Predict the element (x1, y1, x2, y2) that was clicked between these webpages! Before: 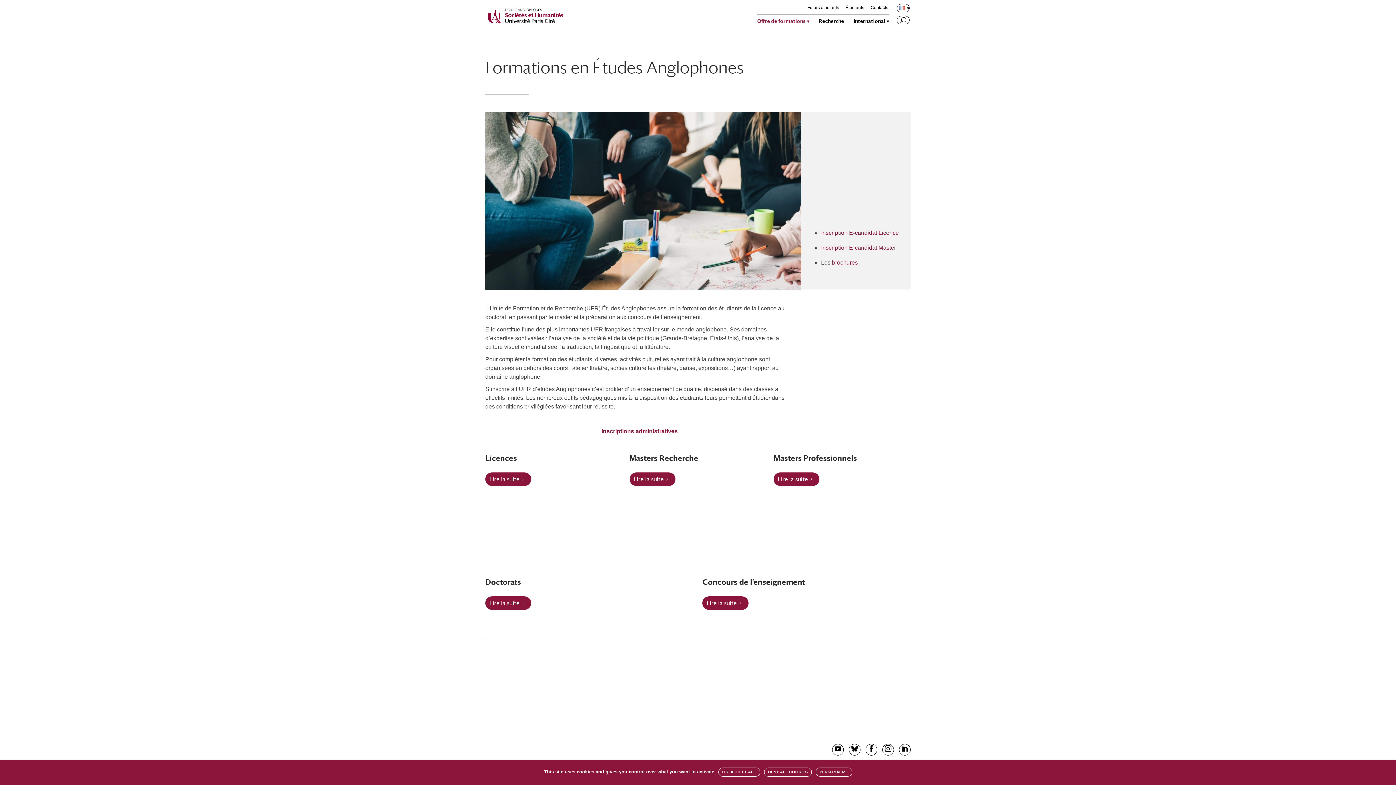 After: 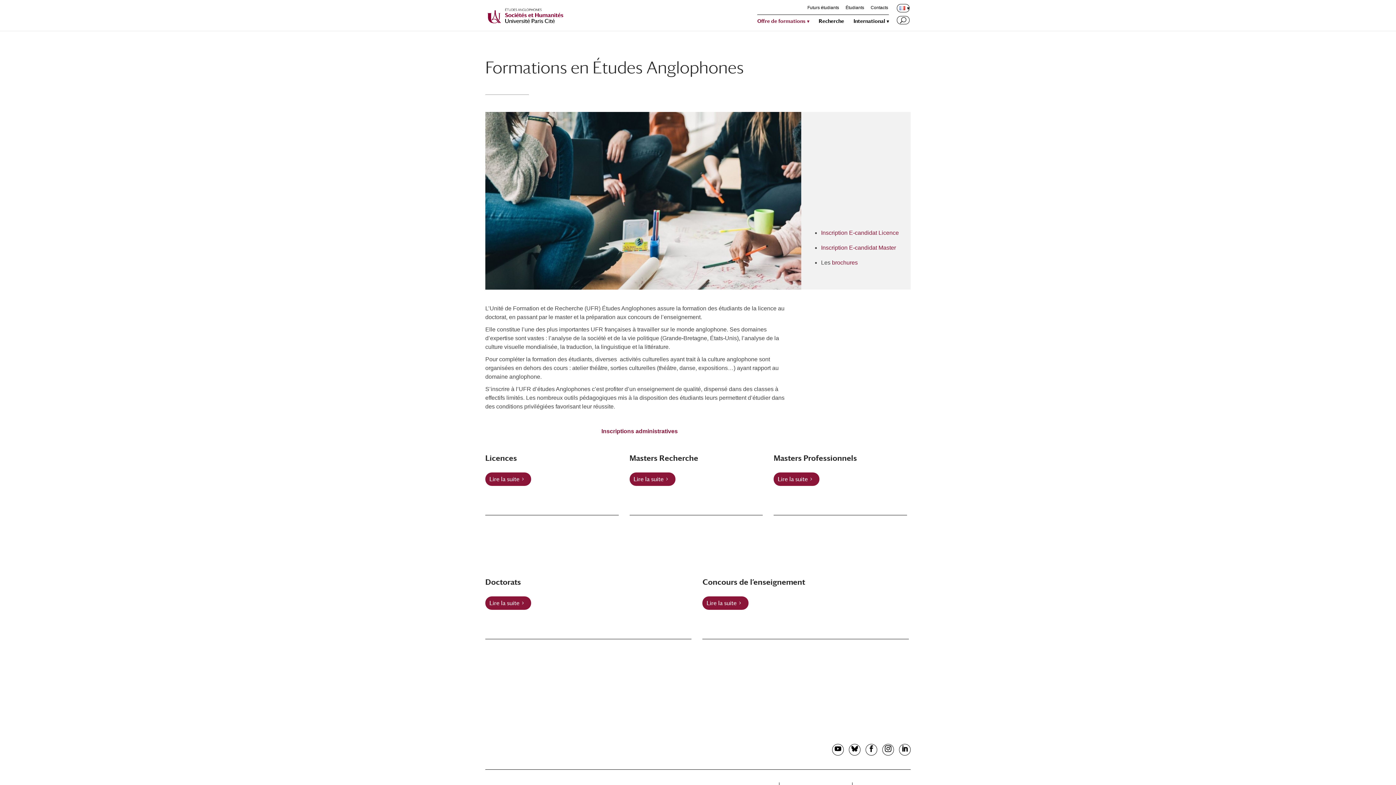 Action: label: DENY ALL COOKIES bbox: (764, 768, 811, 777)